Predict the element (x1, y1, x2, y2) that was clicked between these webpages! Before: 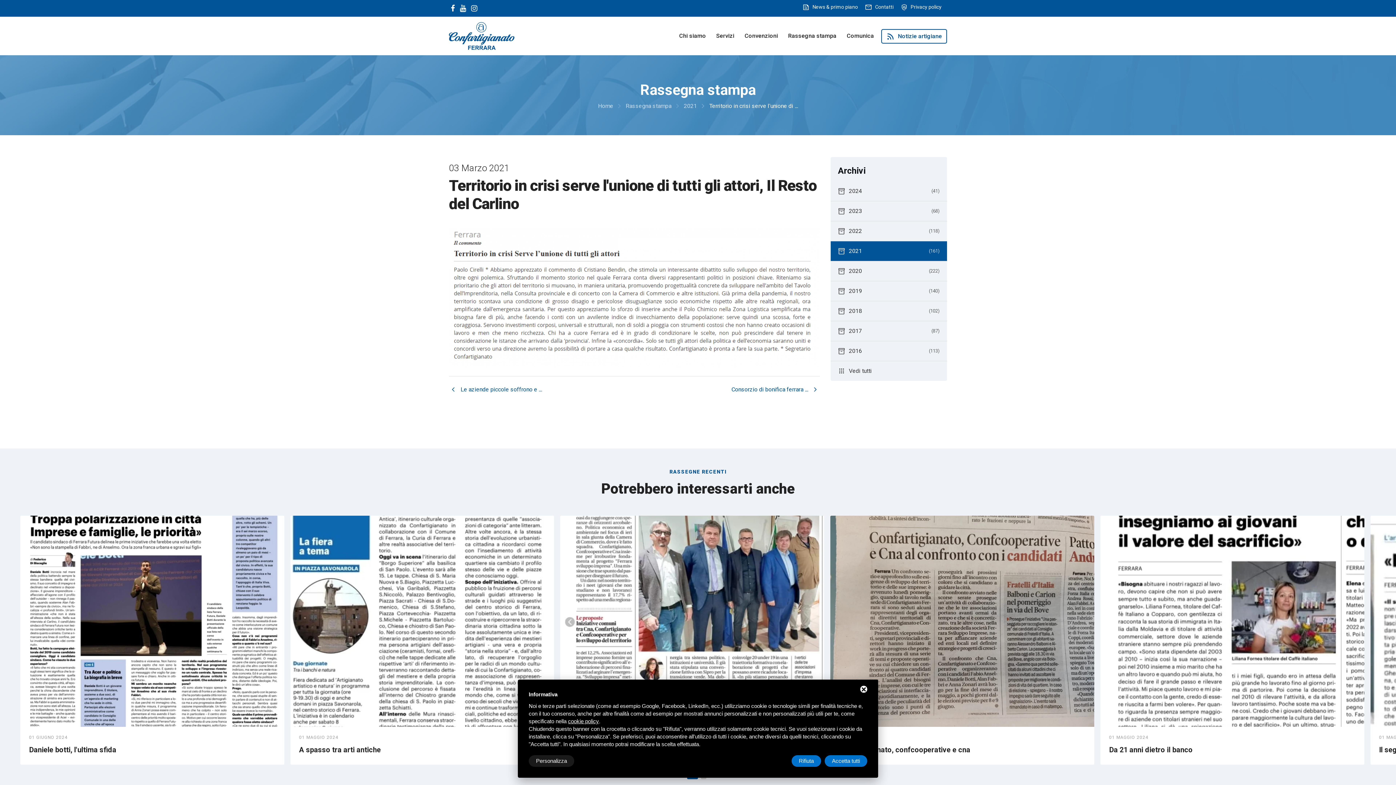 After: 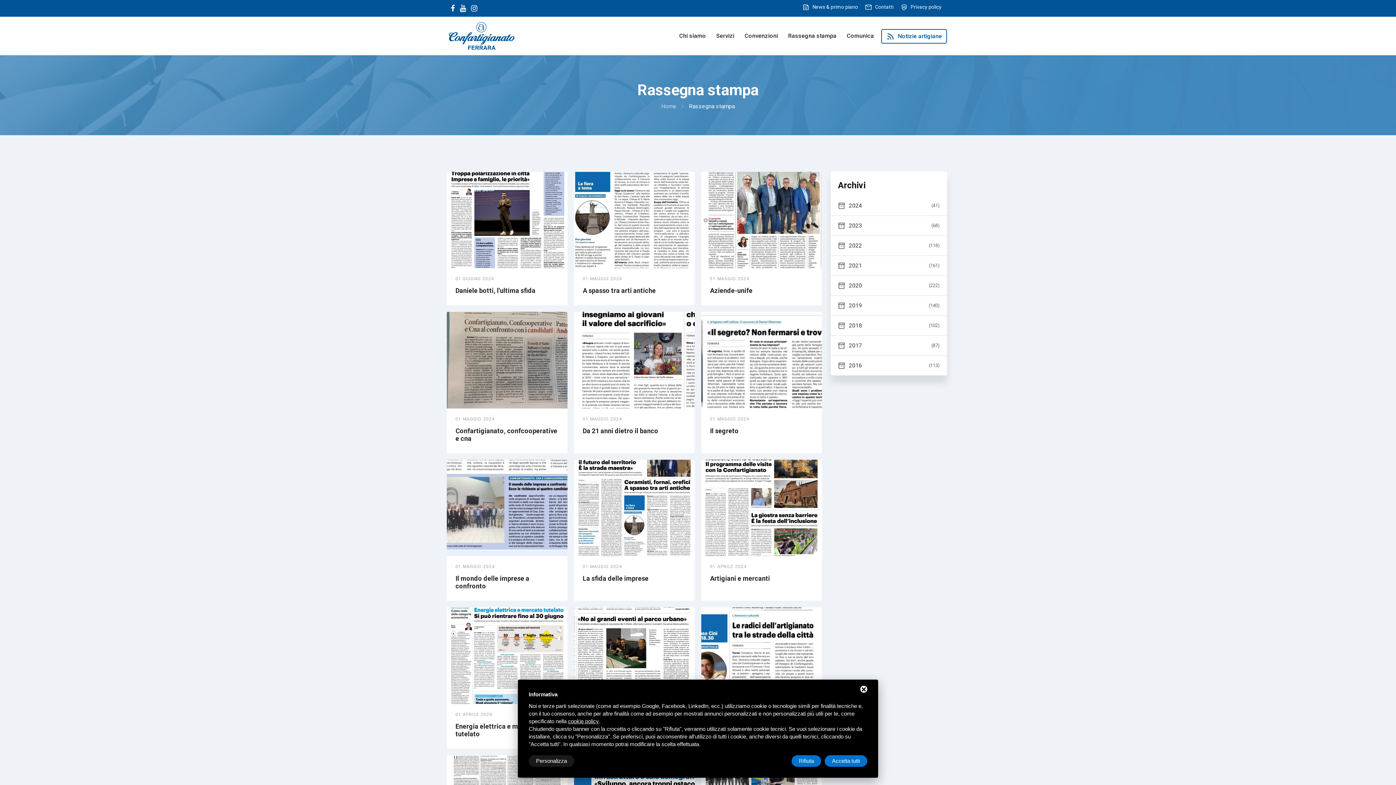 Action: label: Rassegna stampa bbox: (788, 31, 836, 40)